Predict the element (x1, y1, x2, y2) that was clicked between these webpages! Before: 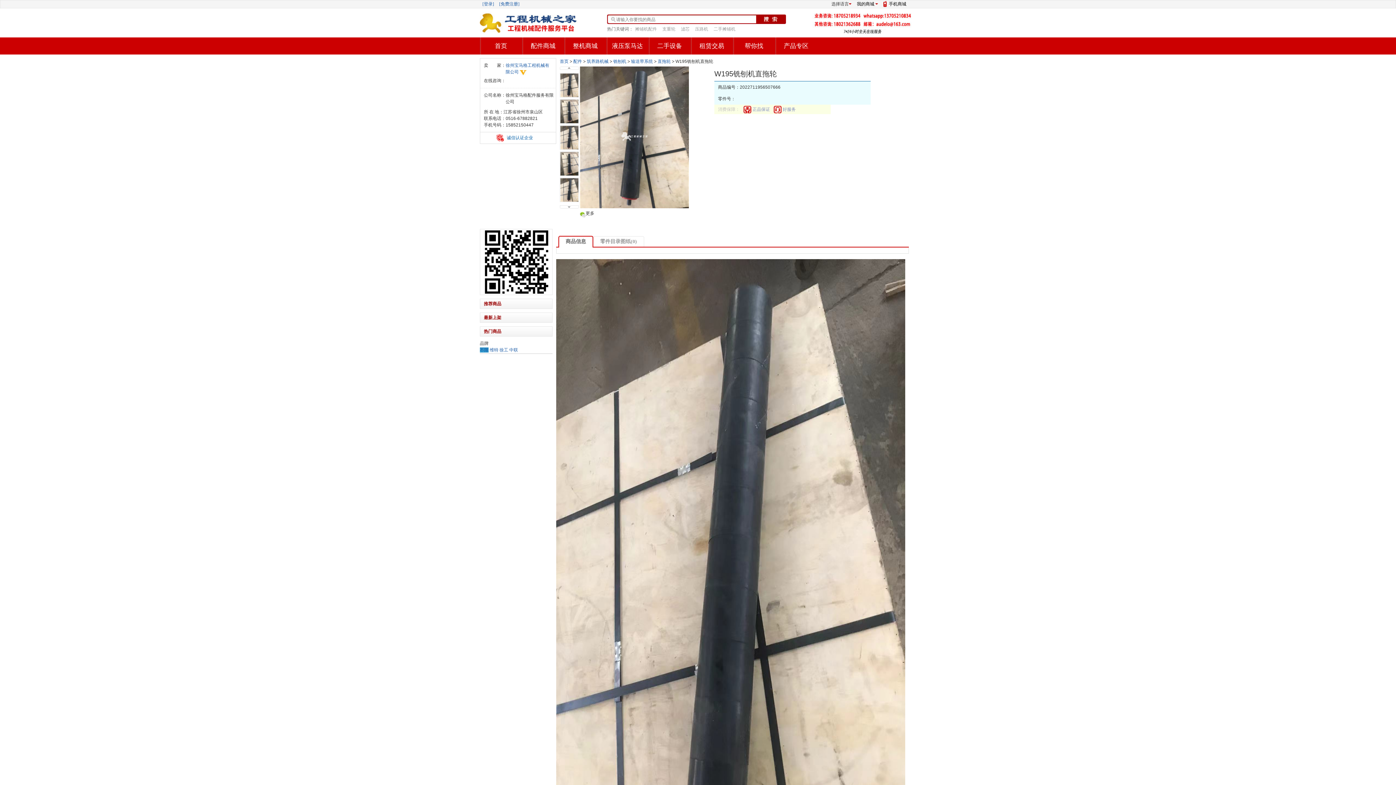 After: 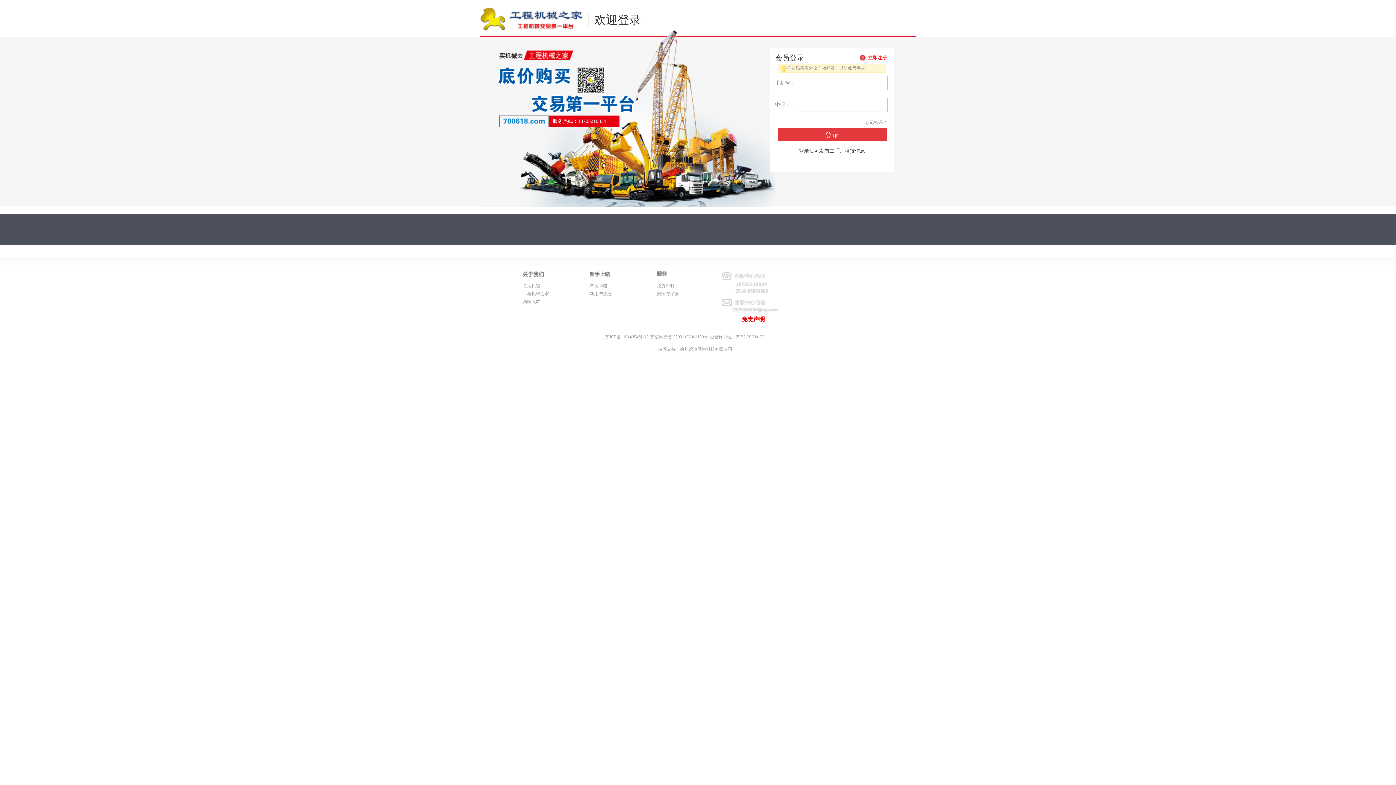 Action: label: [登录] bbox: (482, 1, 494, 6)